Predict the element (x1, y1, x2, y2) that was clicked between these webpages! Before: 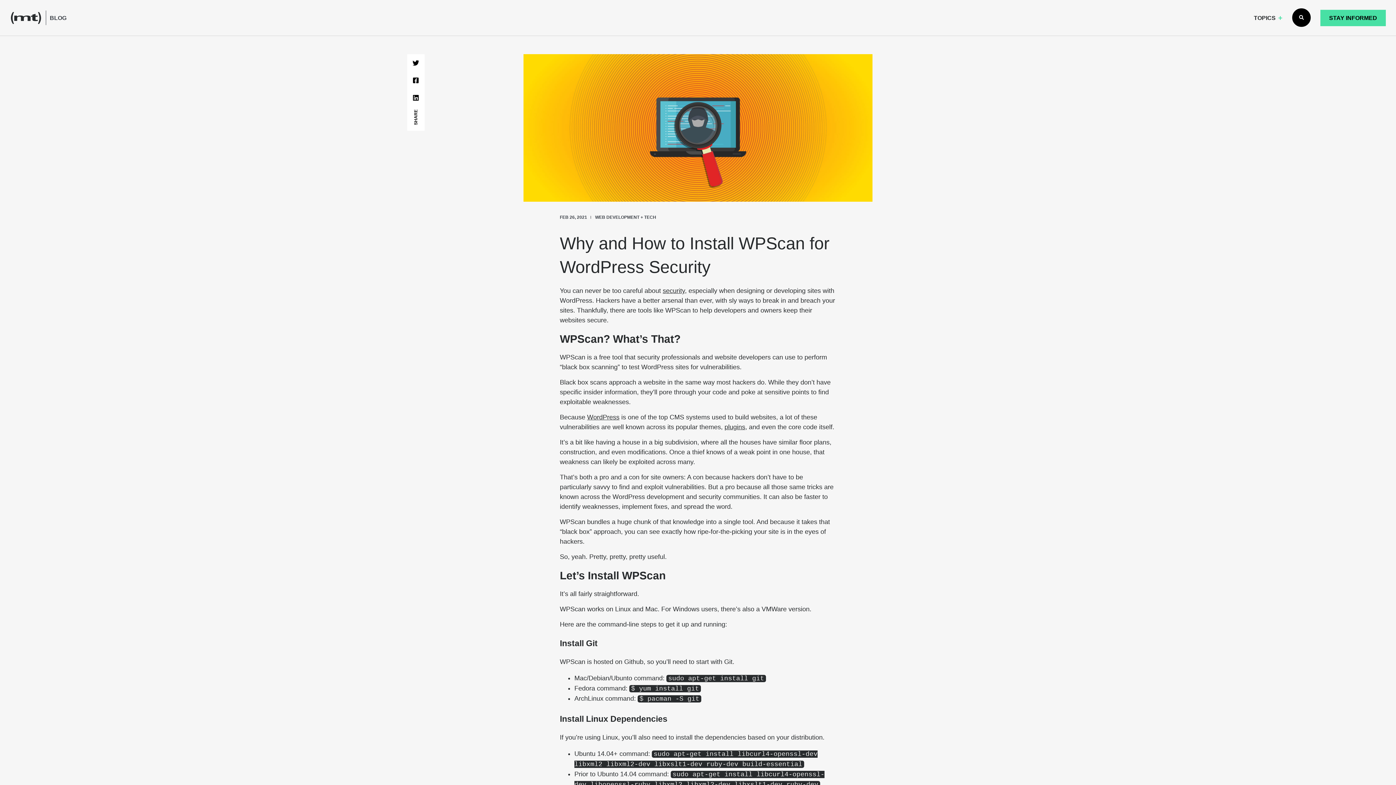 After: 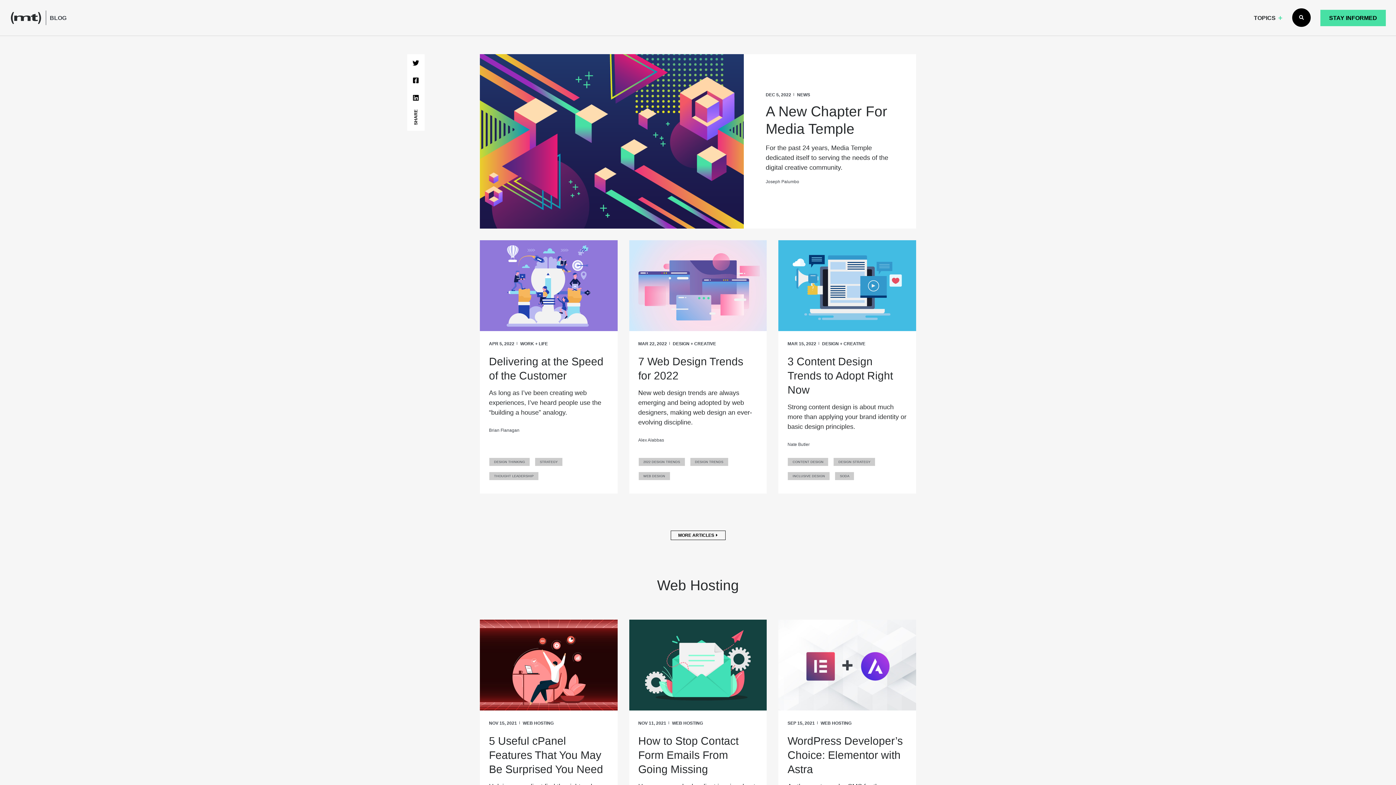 Action: bbox: (49, 13, 66, 22) label: BLOG